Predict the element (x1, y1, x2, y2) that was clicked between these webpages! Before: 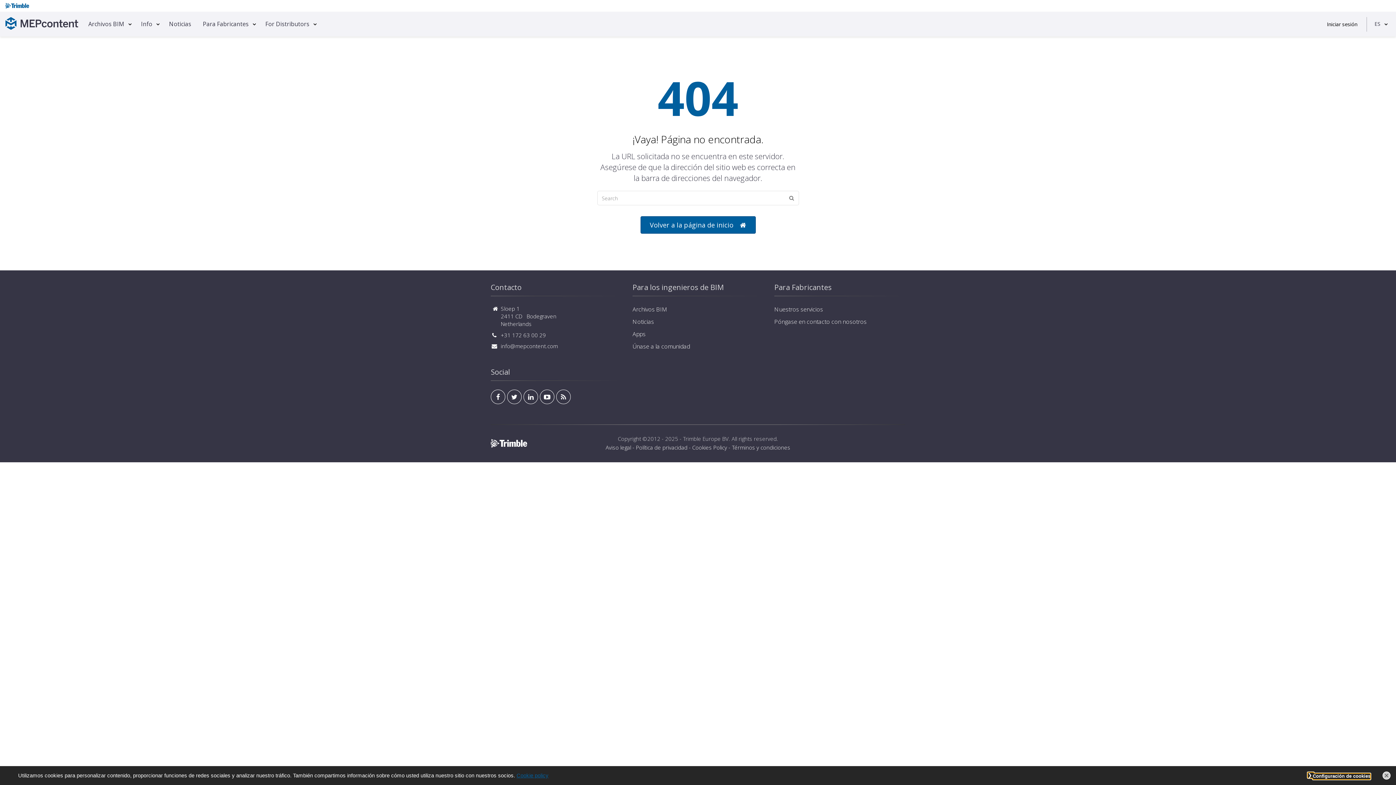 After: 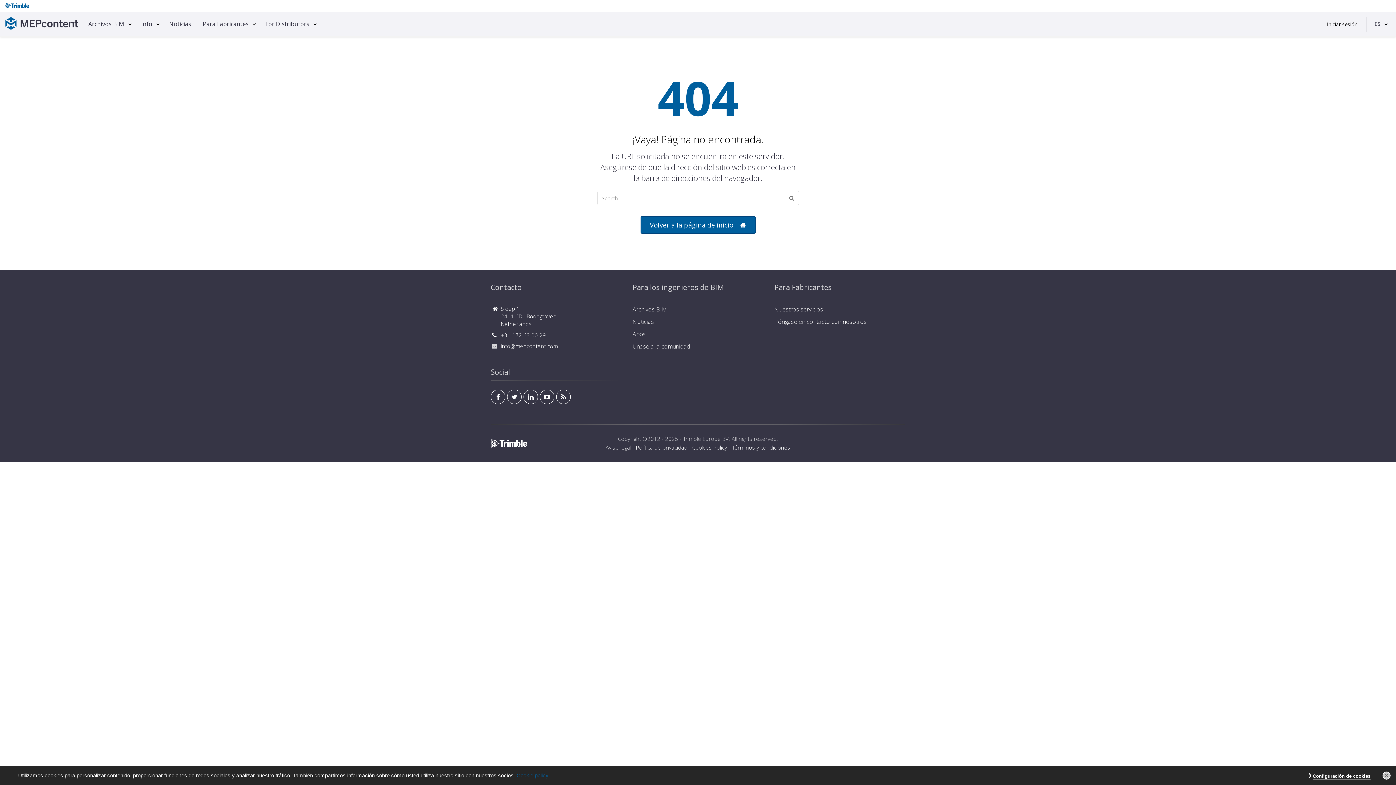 Action: bbox: (490, 342, 500, 349)